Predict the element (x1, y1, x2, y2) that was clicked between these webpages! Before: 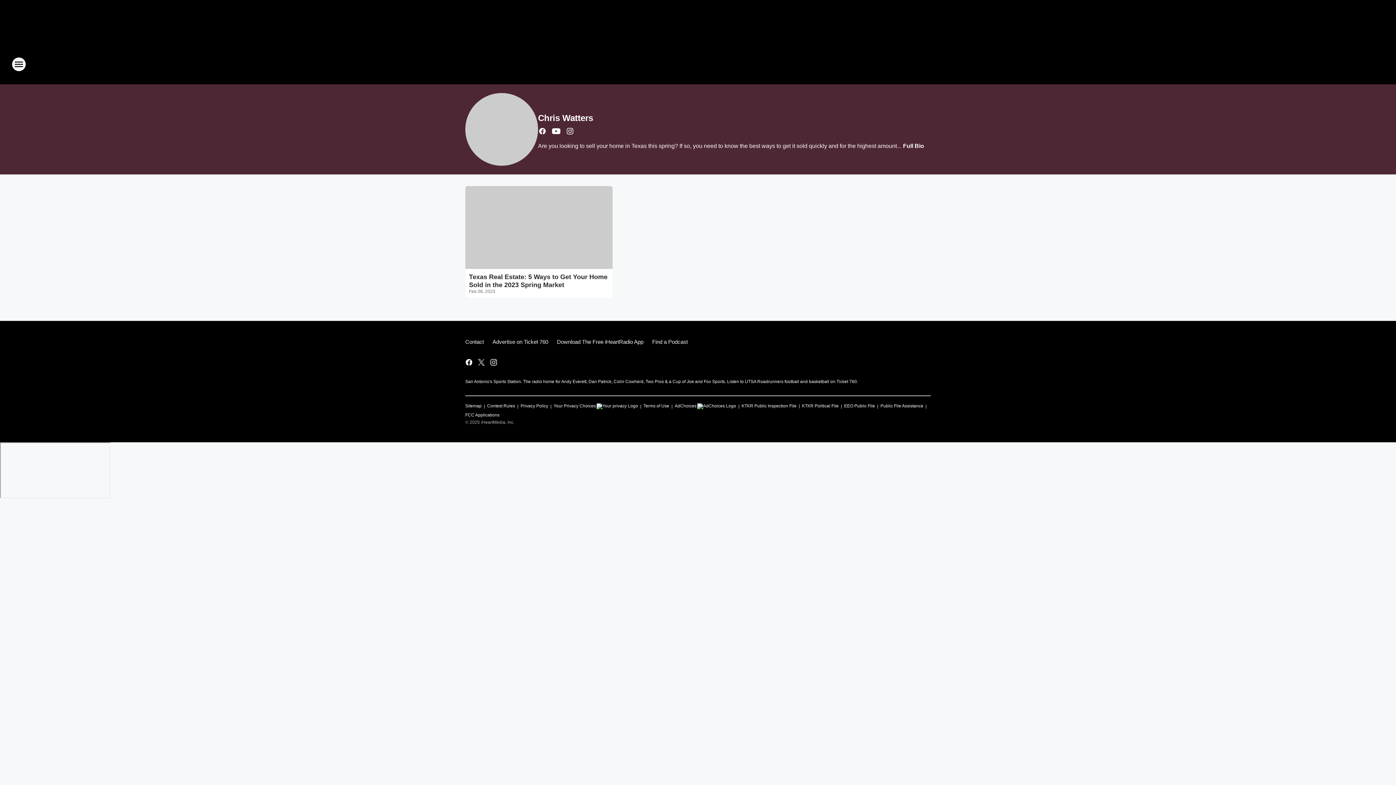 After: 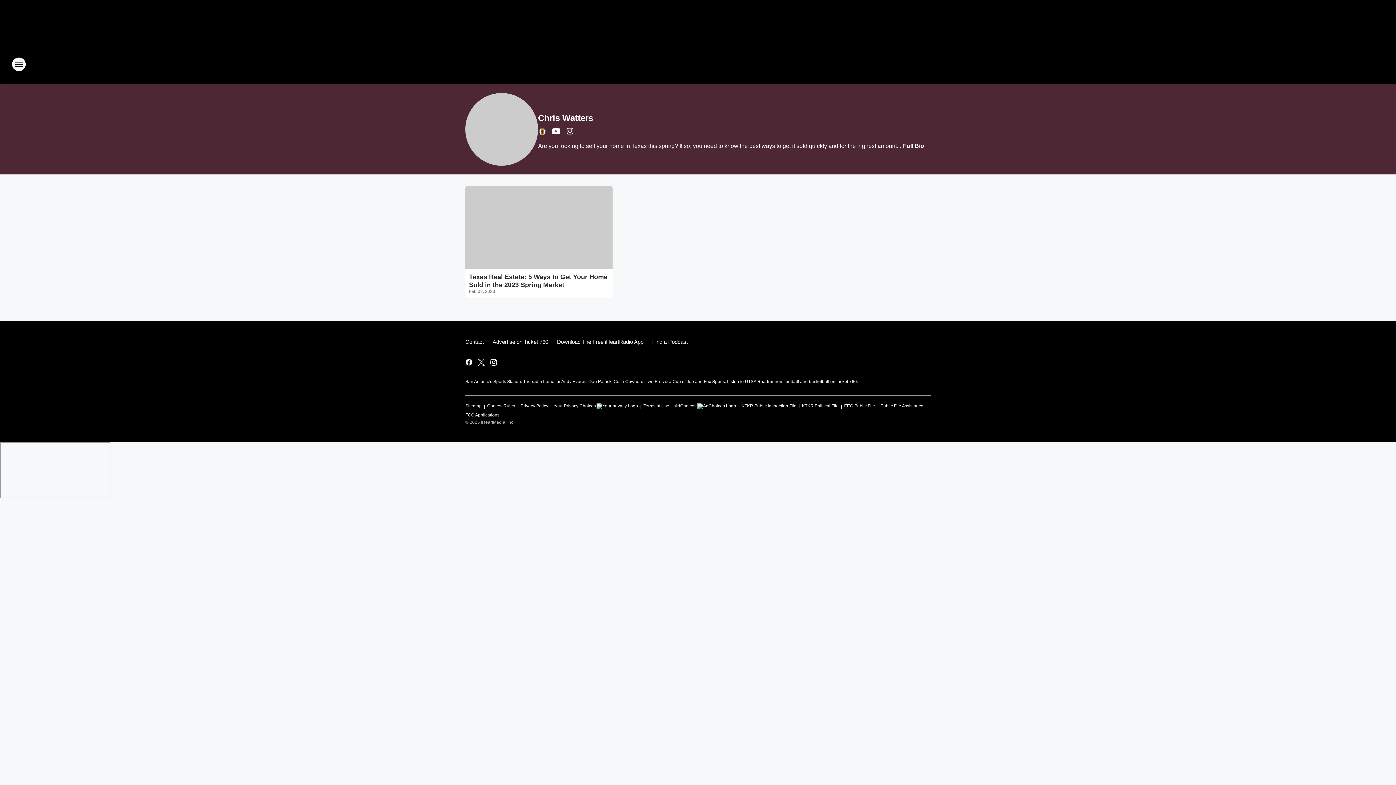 Action: label: Visit us on facebook bbox: (538, 126, 546, 135)